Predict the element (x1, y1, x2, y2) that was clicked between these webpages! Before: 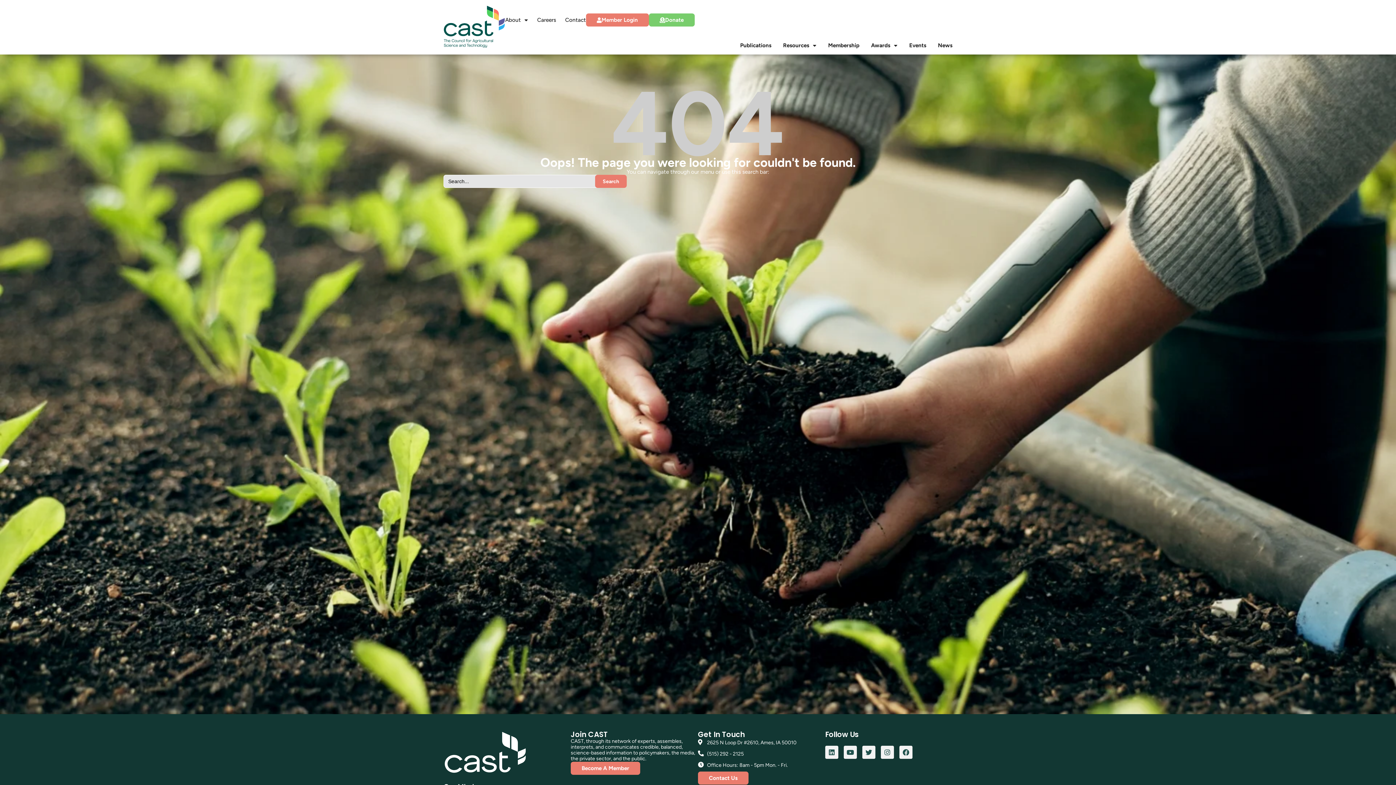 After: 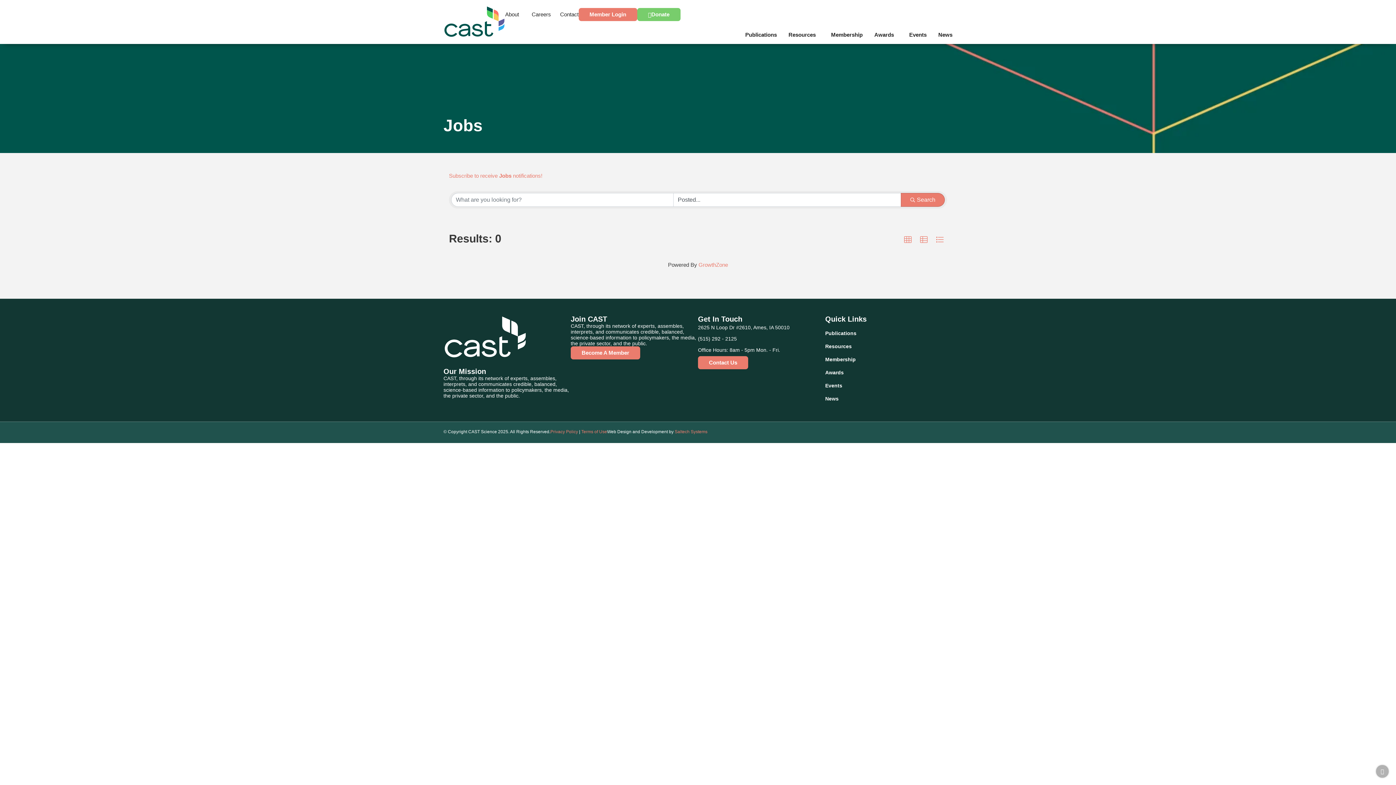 Action: label: Careers bbox: (537, 15, 556, 24)